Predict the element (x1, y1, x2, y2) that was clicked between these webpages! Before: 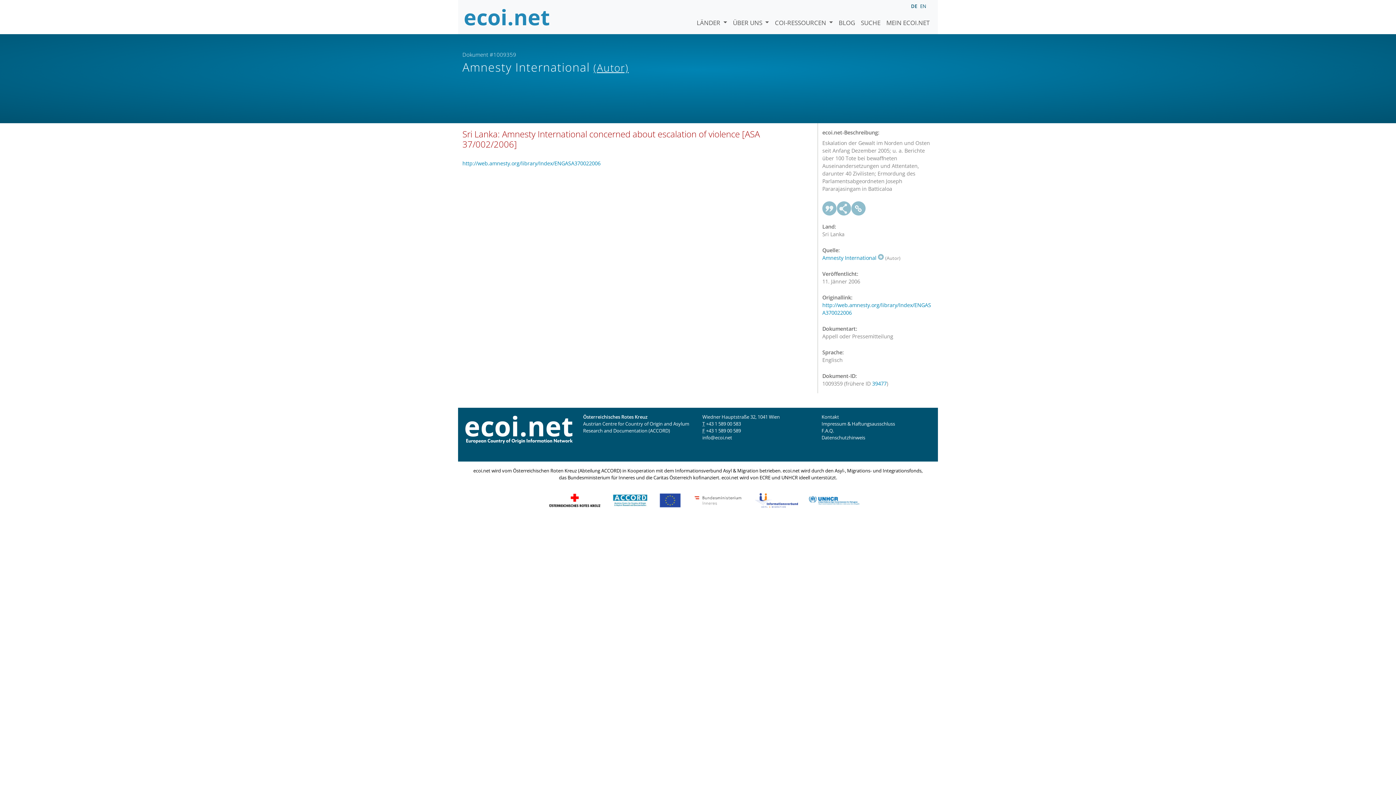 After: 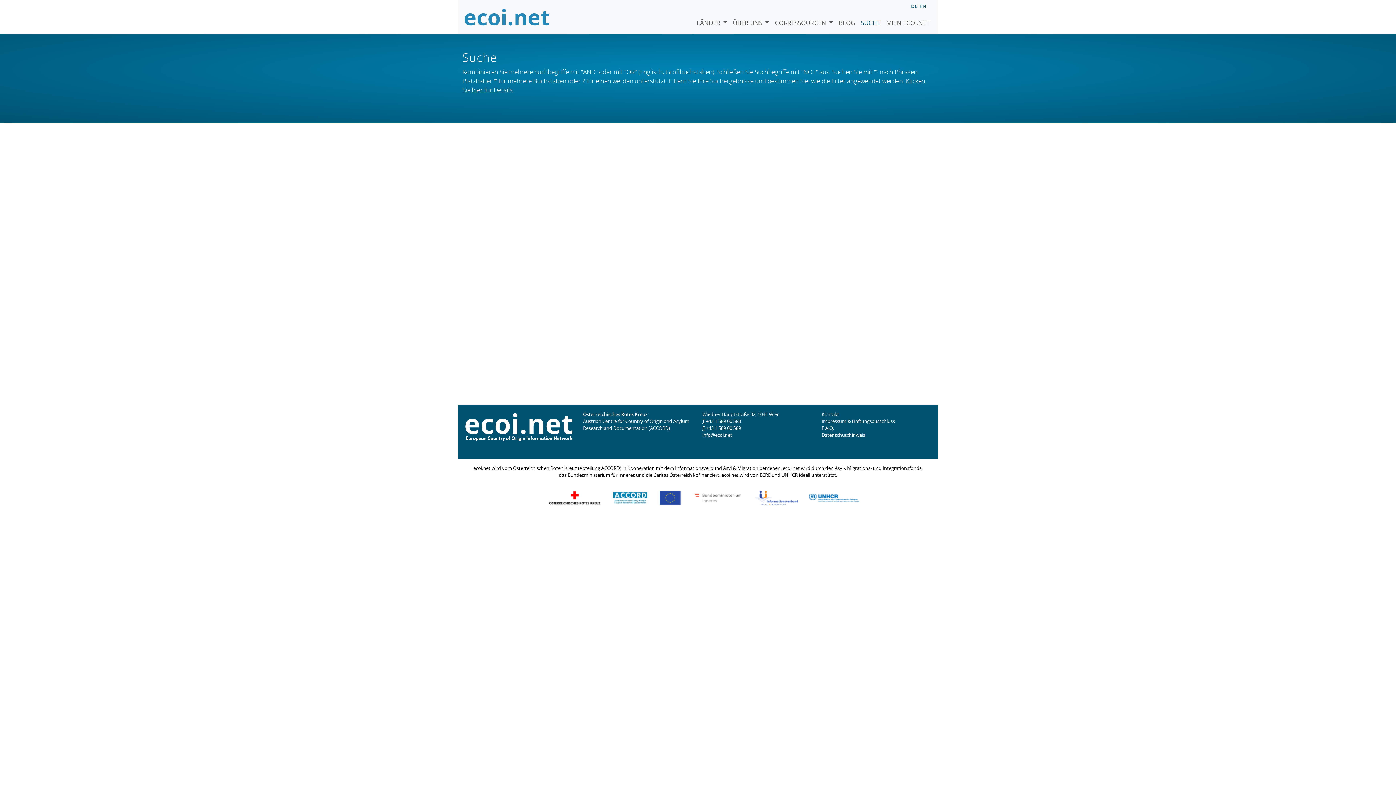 Action: bbox: (858, 7, 883, 27) label: SUCHE